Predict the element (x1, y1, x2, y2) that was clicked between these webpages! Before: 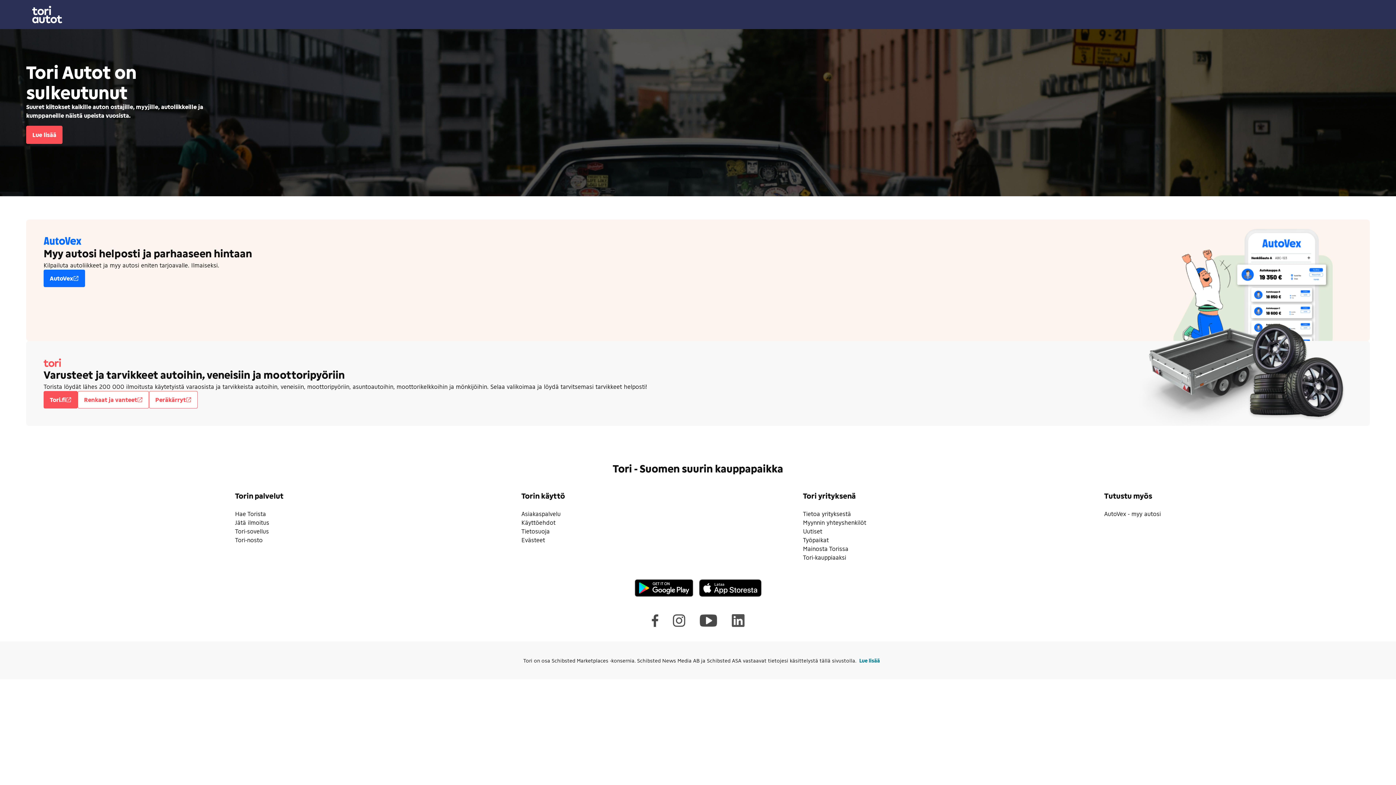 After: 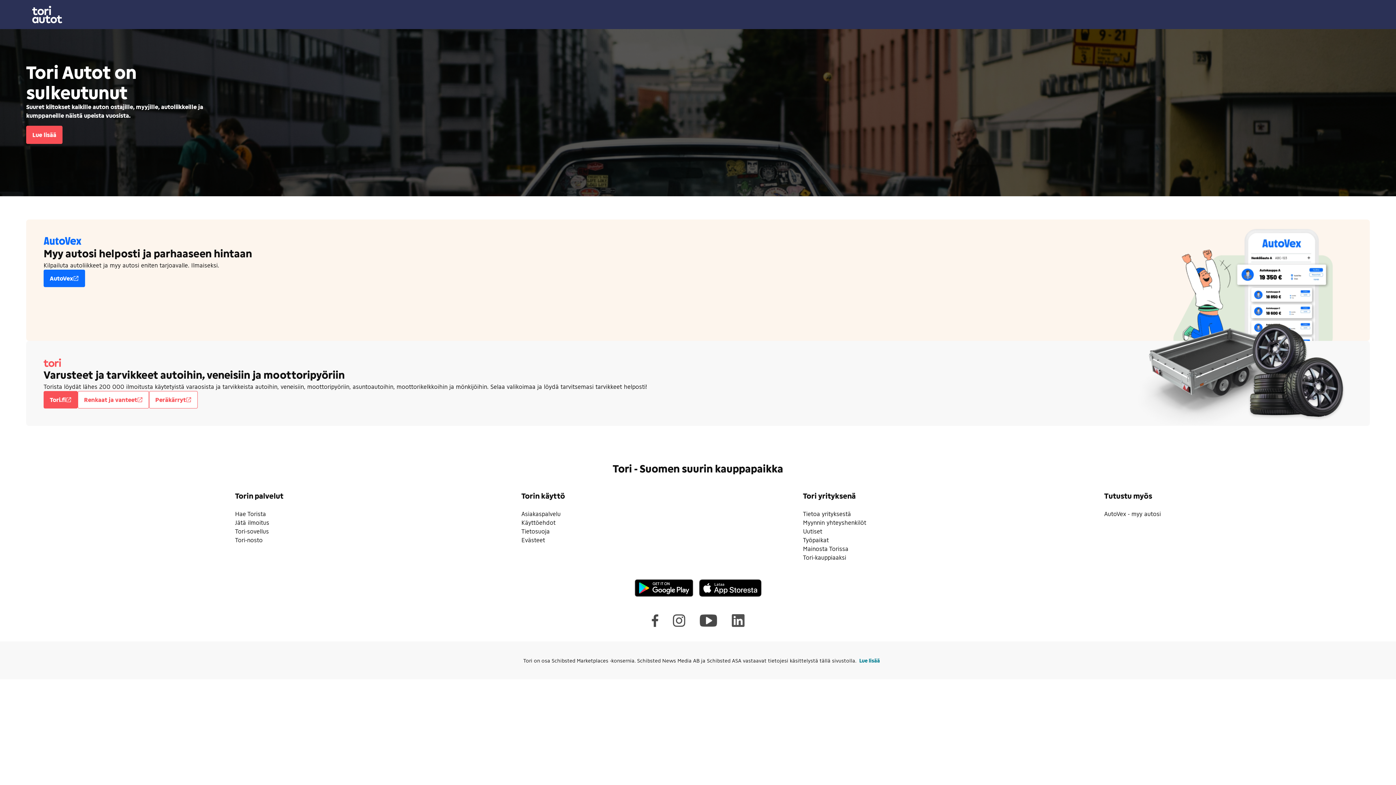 Action: bbox: (651, 614, 658, 627)